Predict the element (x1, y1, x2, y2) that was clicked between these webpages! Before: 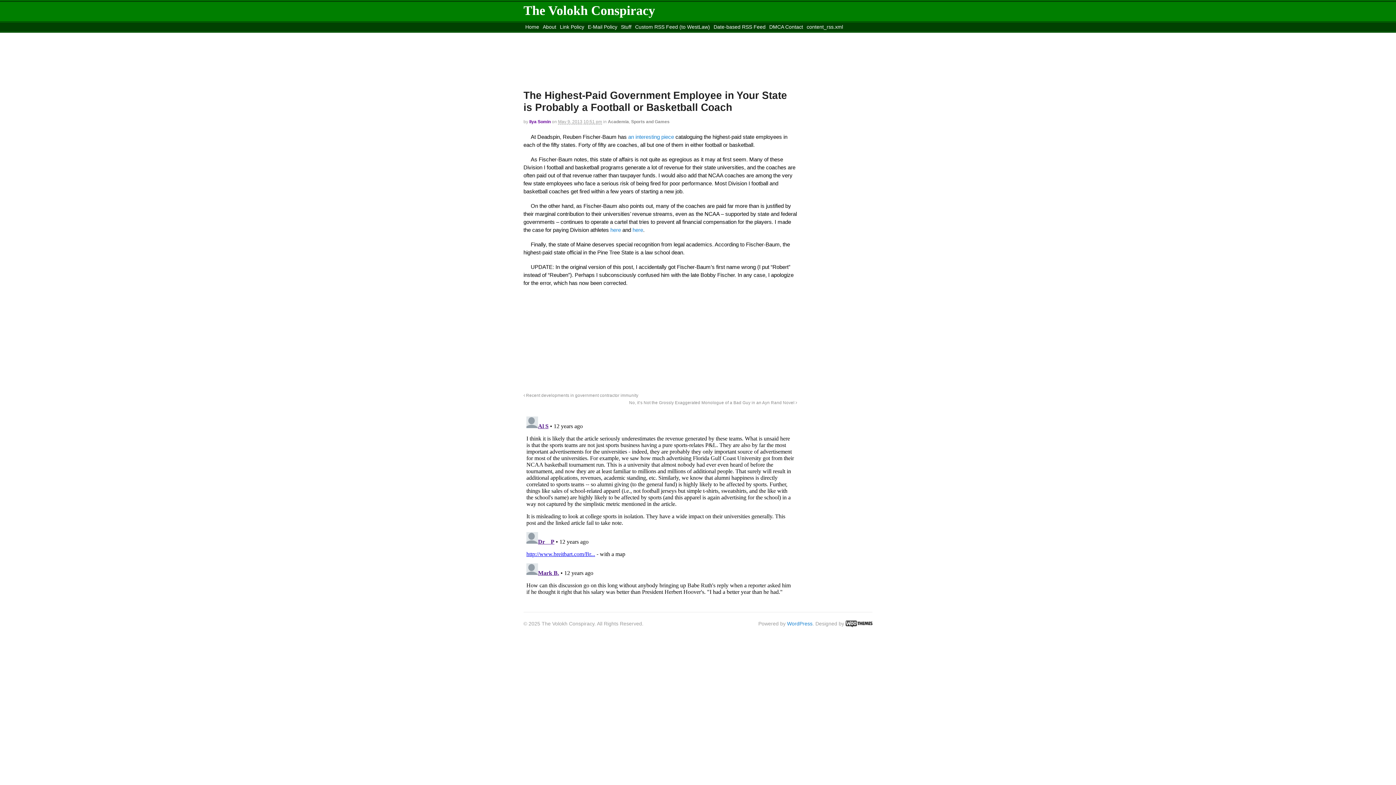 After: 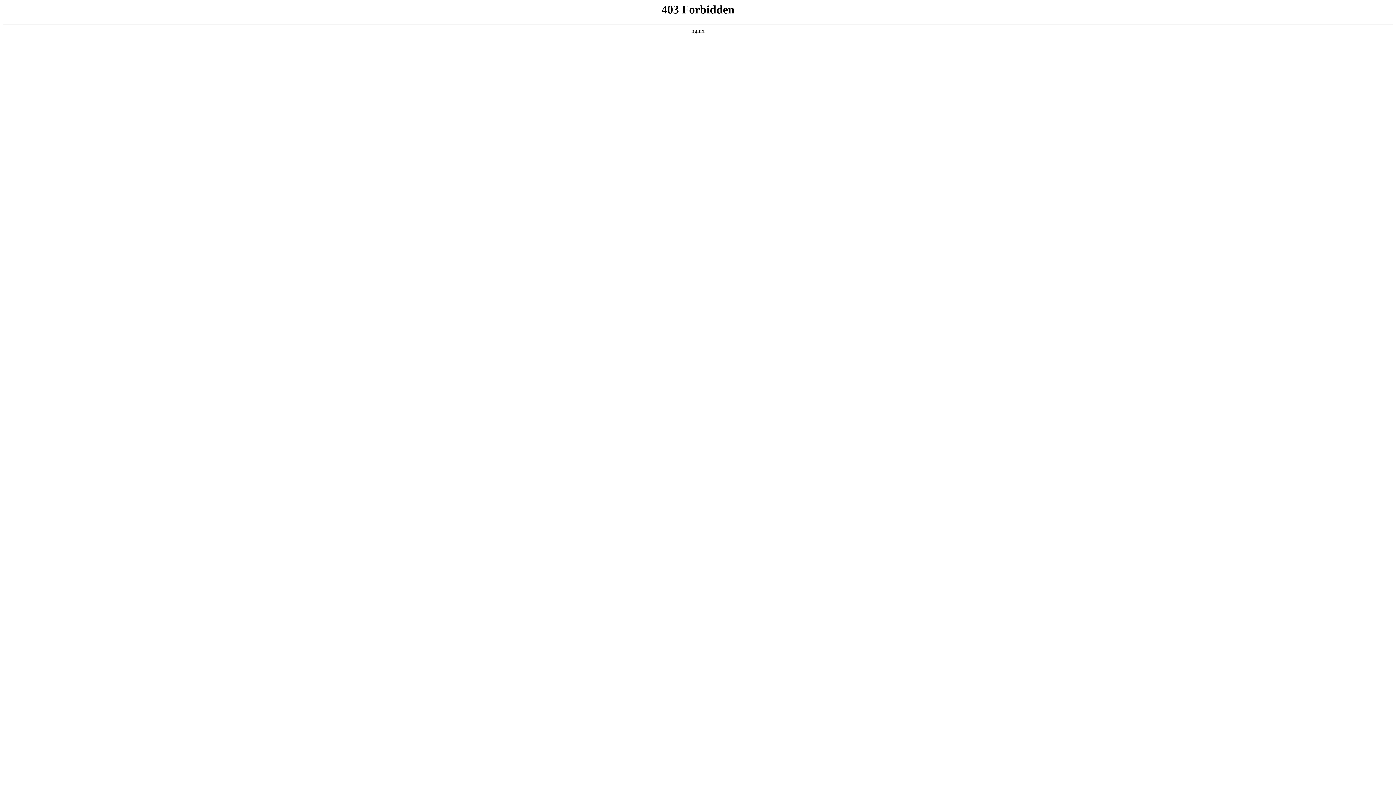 Action: label: WordPress bbox: (787, 620, 812, 626)